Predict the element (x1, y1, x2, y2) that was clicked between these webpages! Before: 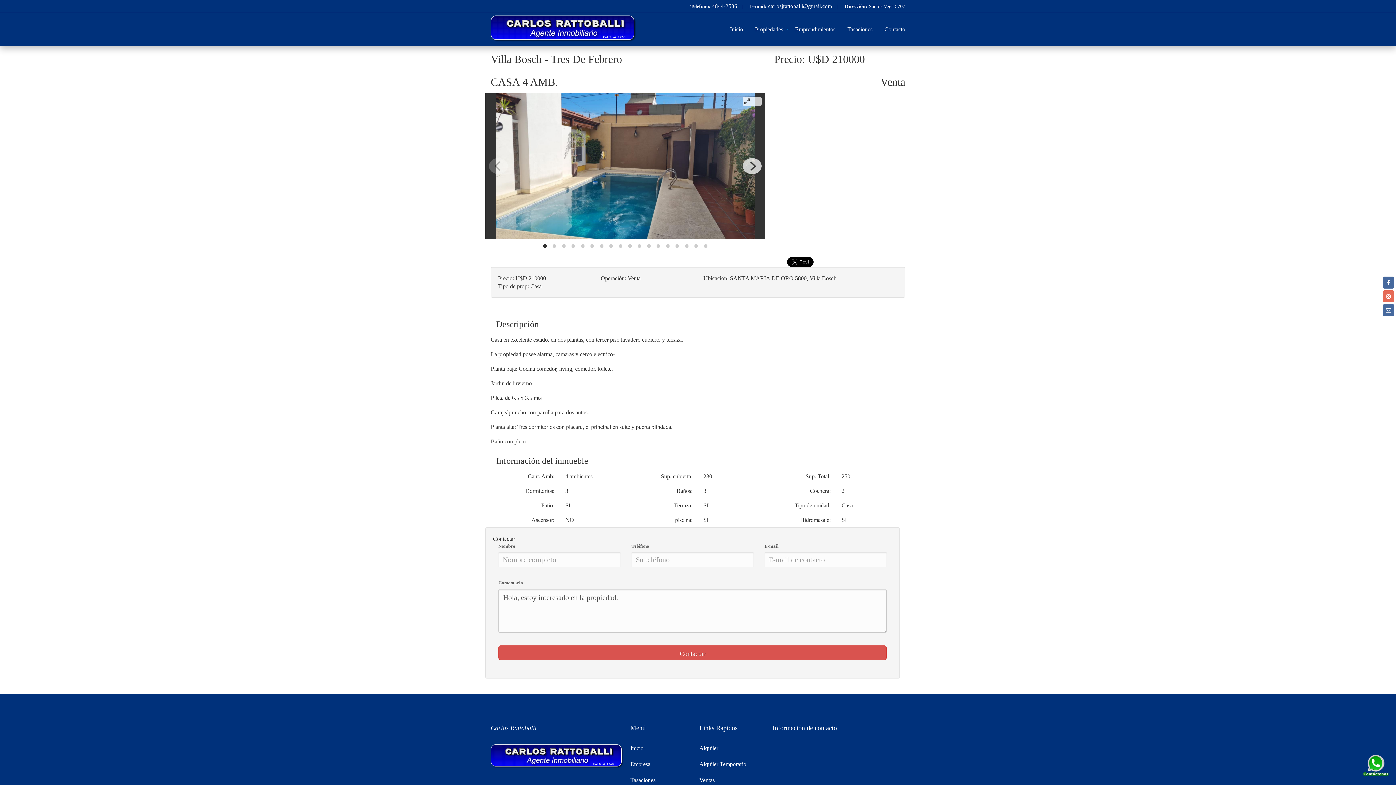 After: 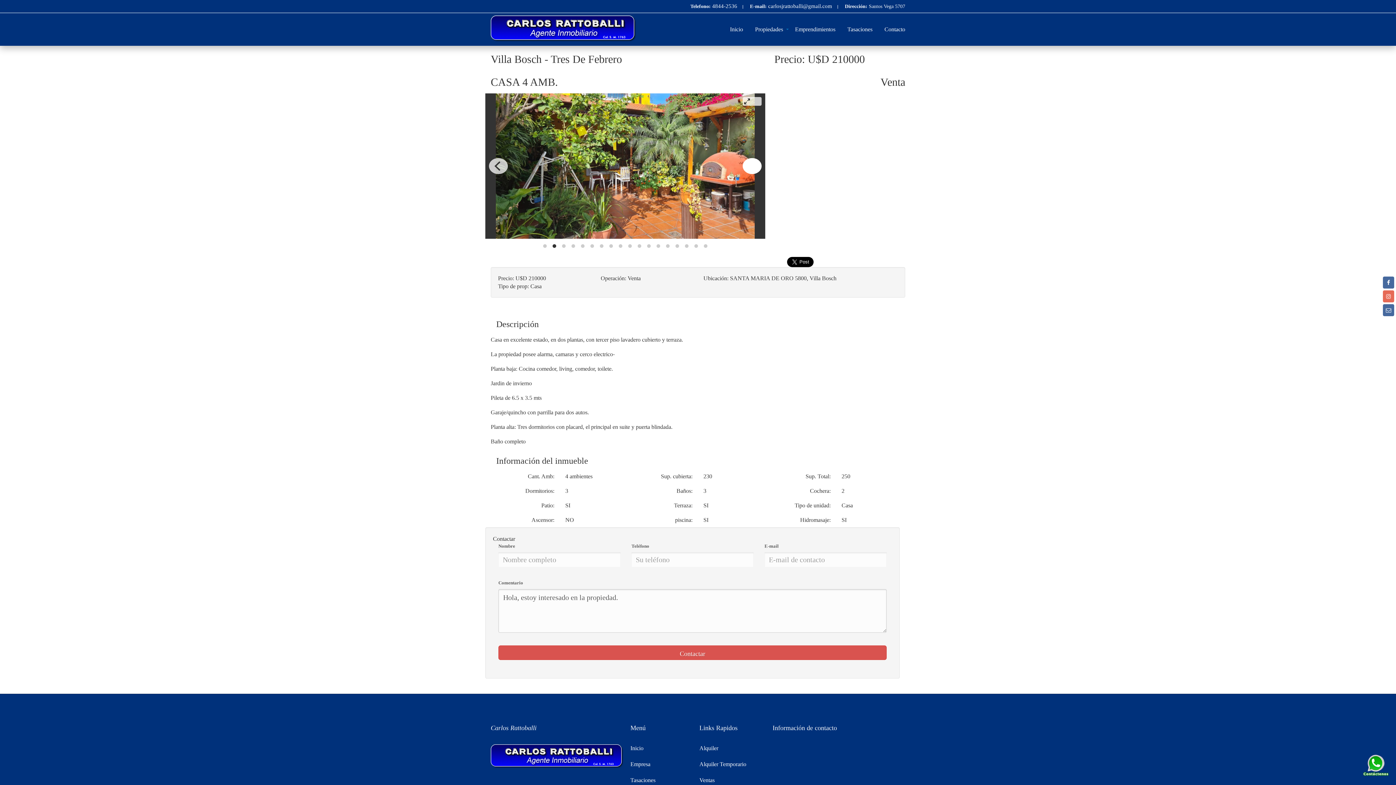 Action: label: Next bbox: (742, 158, 761, 174)